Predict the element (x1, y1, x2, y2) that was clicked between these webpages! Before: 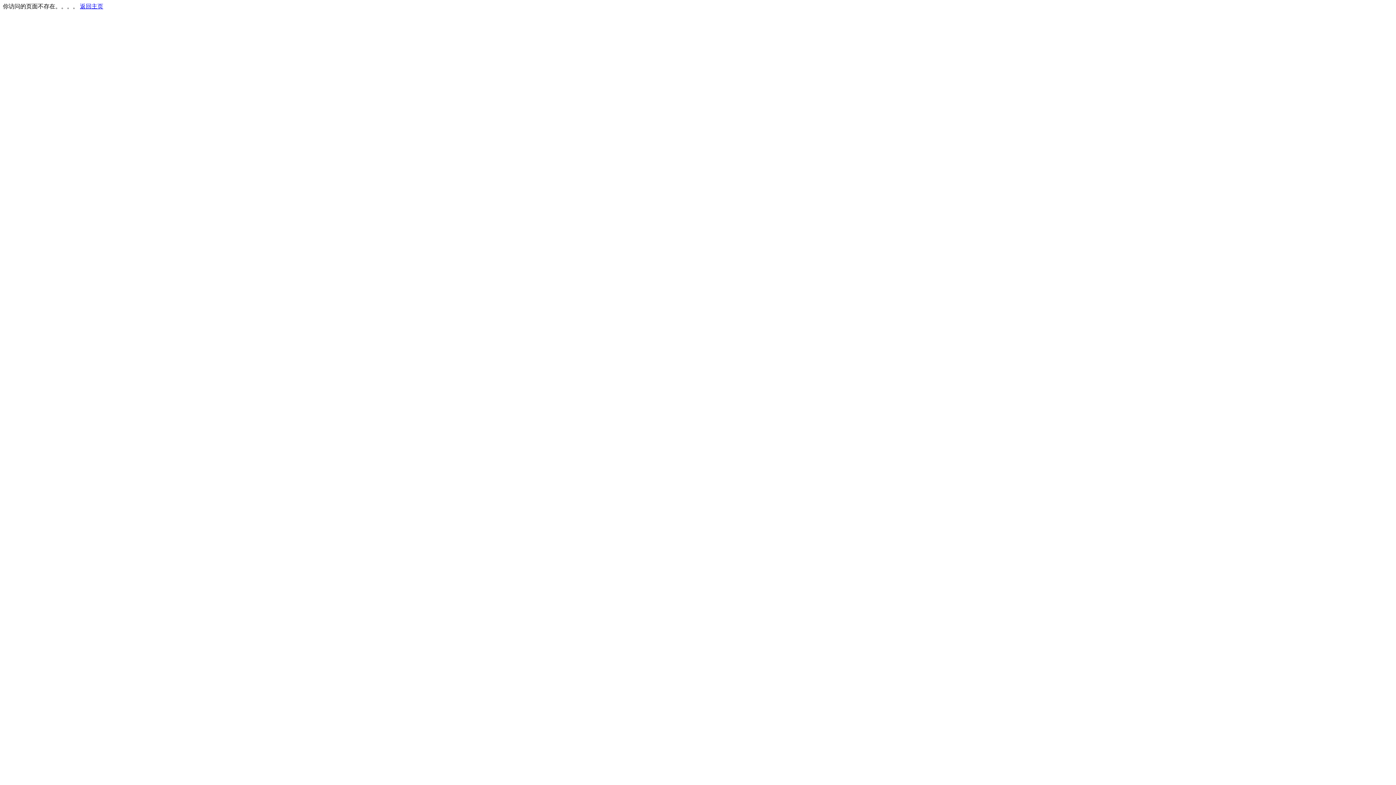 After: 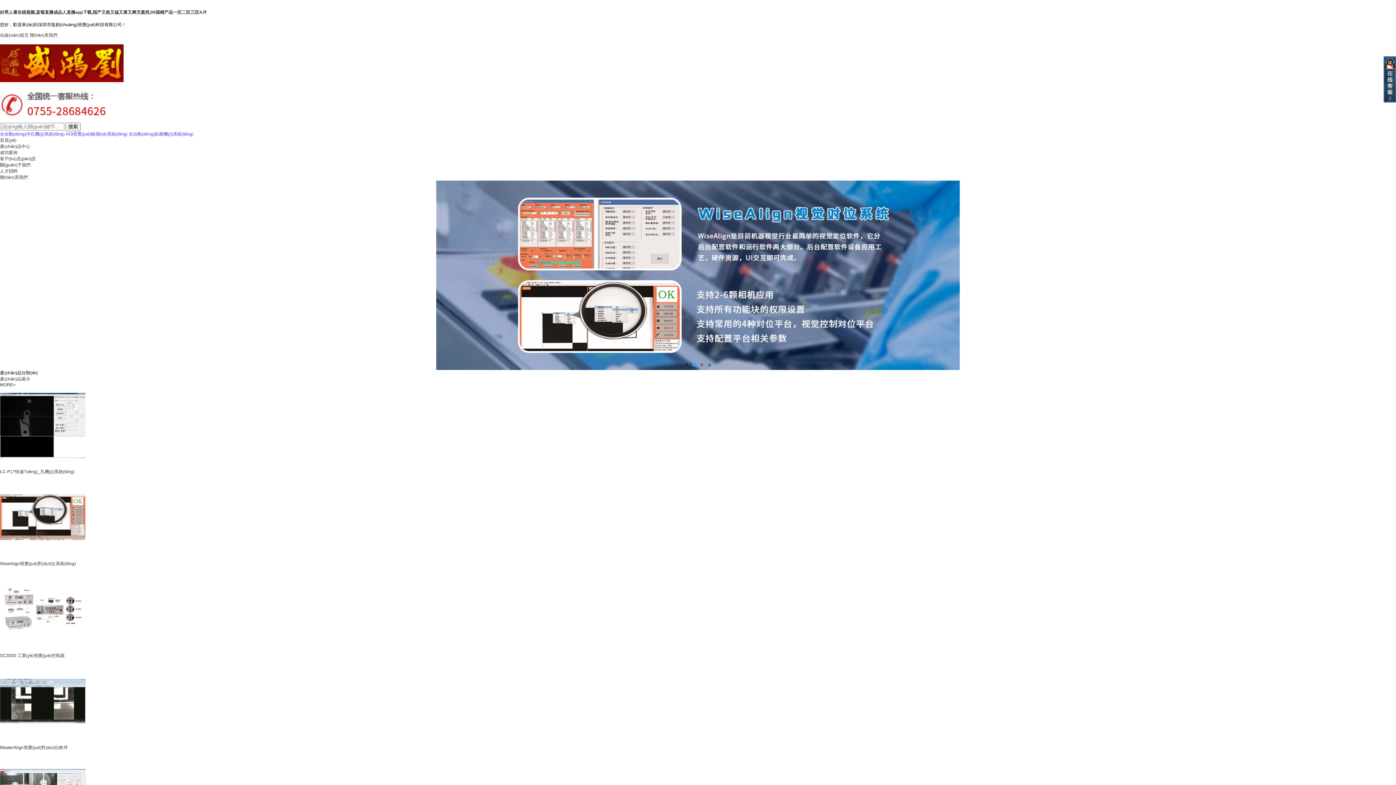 Action: label: 返回主页 bbox: (80, 3, 103, 9)